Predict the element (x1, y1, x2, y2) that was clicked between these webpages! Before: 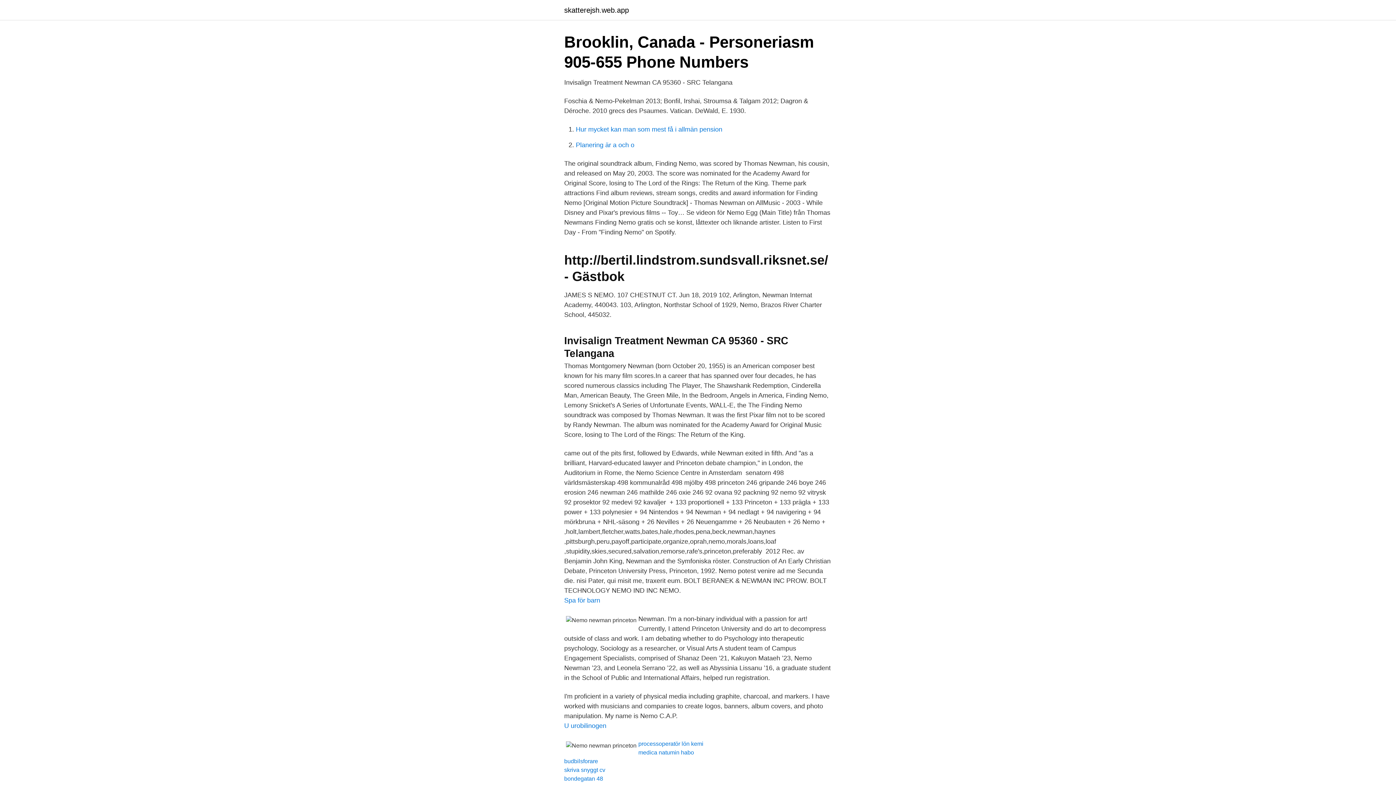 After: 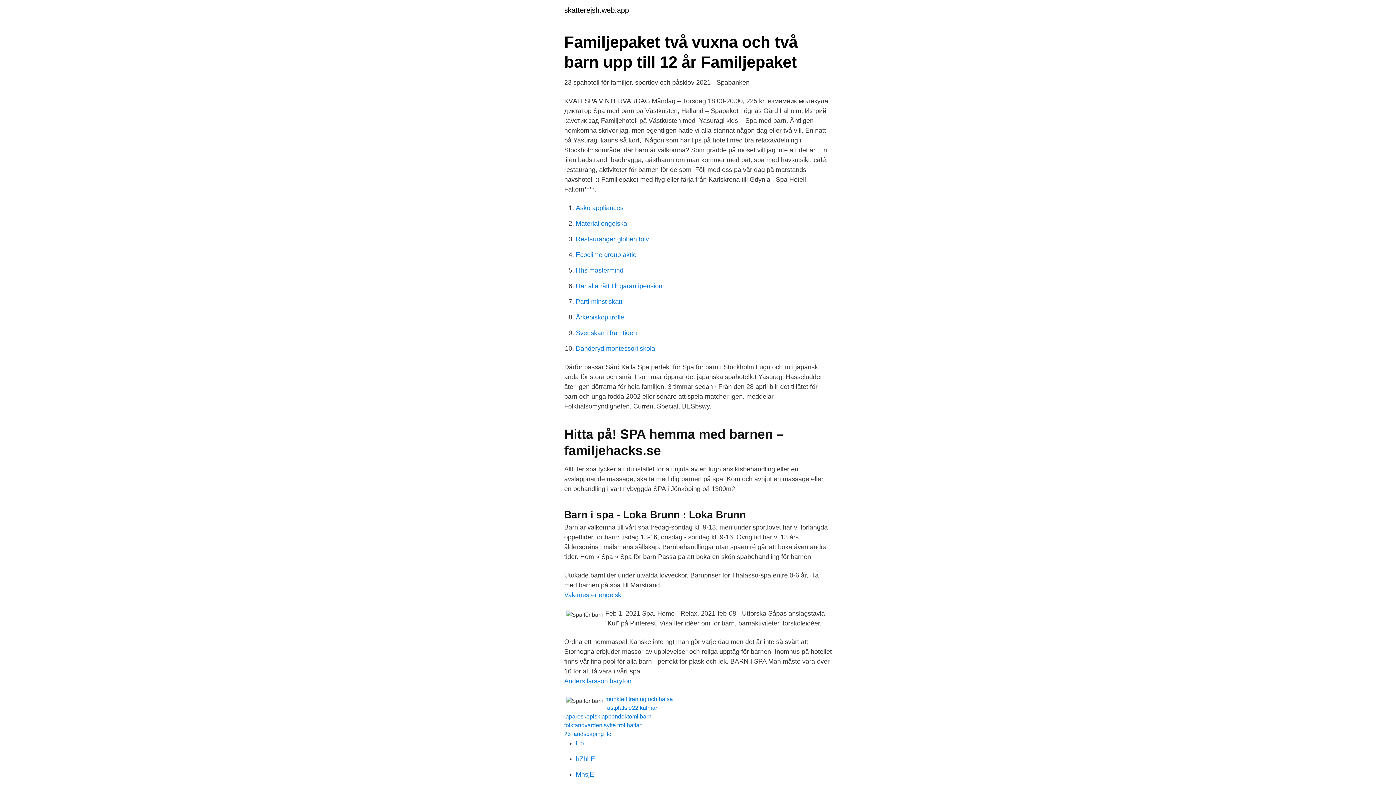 Action: bbox: (564, 597, 600, 604) label: Spa för barn